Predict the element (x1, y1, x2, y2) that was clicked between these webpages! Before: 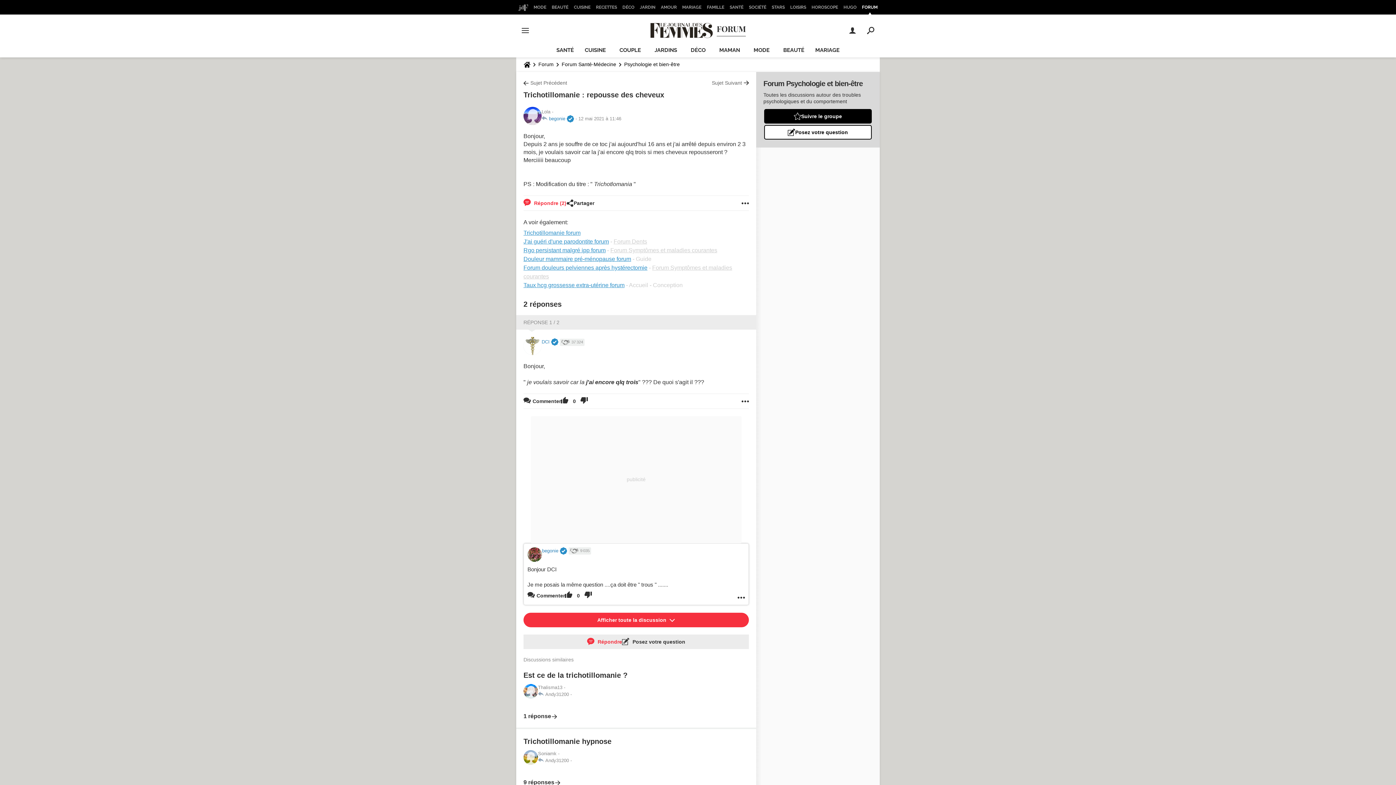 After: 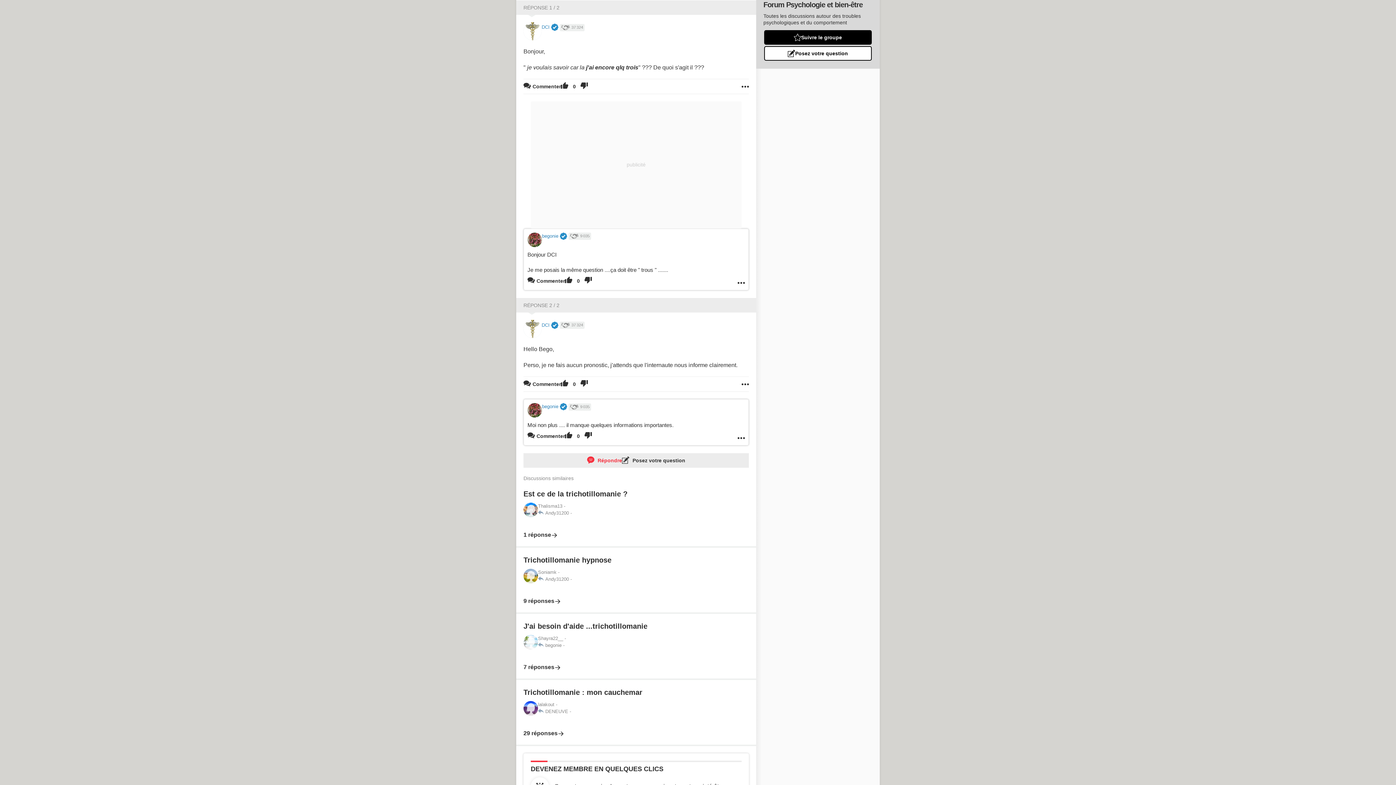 Action: bbox: (541, 346, 543, 353) label:  